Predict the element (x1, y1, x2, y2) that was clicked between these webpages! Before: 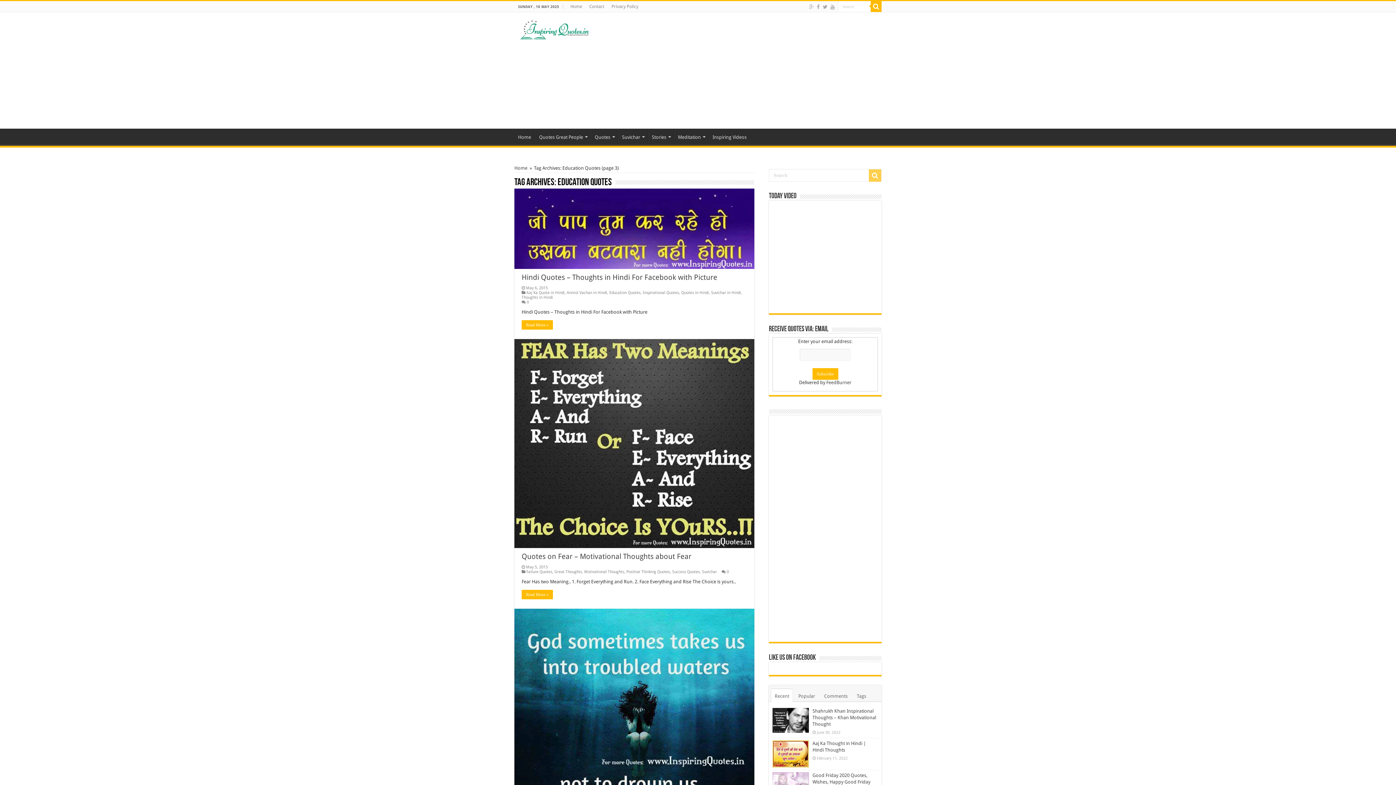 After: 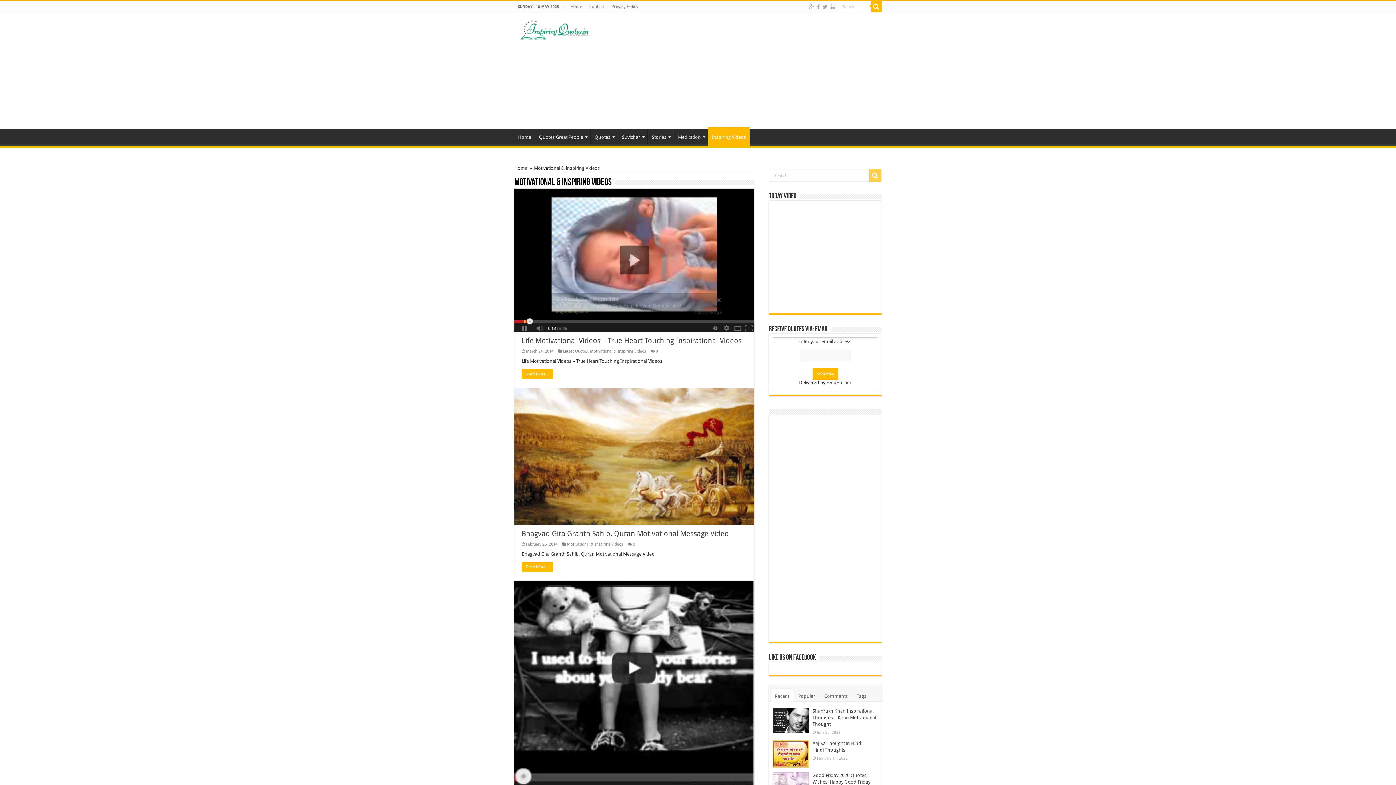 Action: bbox: (708, 128, 750, 144) label: Inspiring Videos